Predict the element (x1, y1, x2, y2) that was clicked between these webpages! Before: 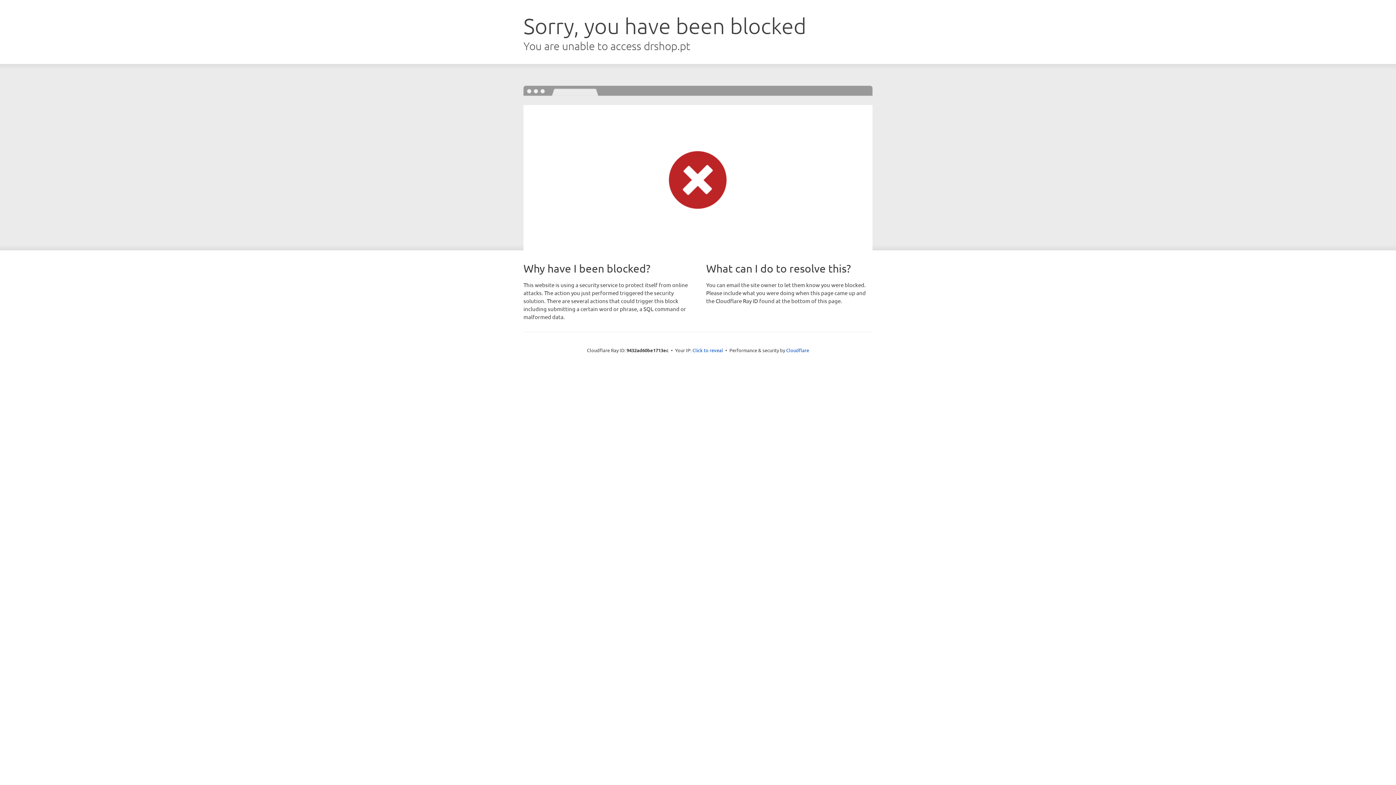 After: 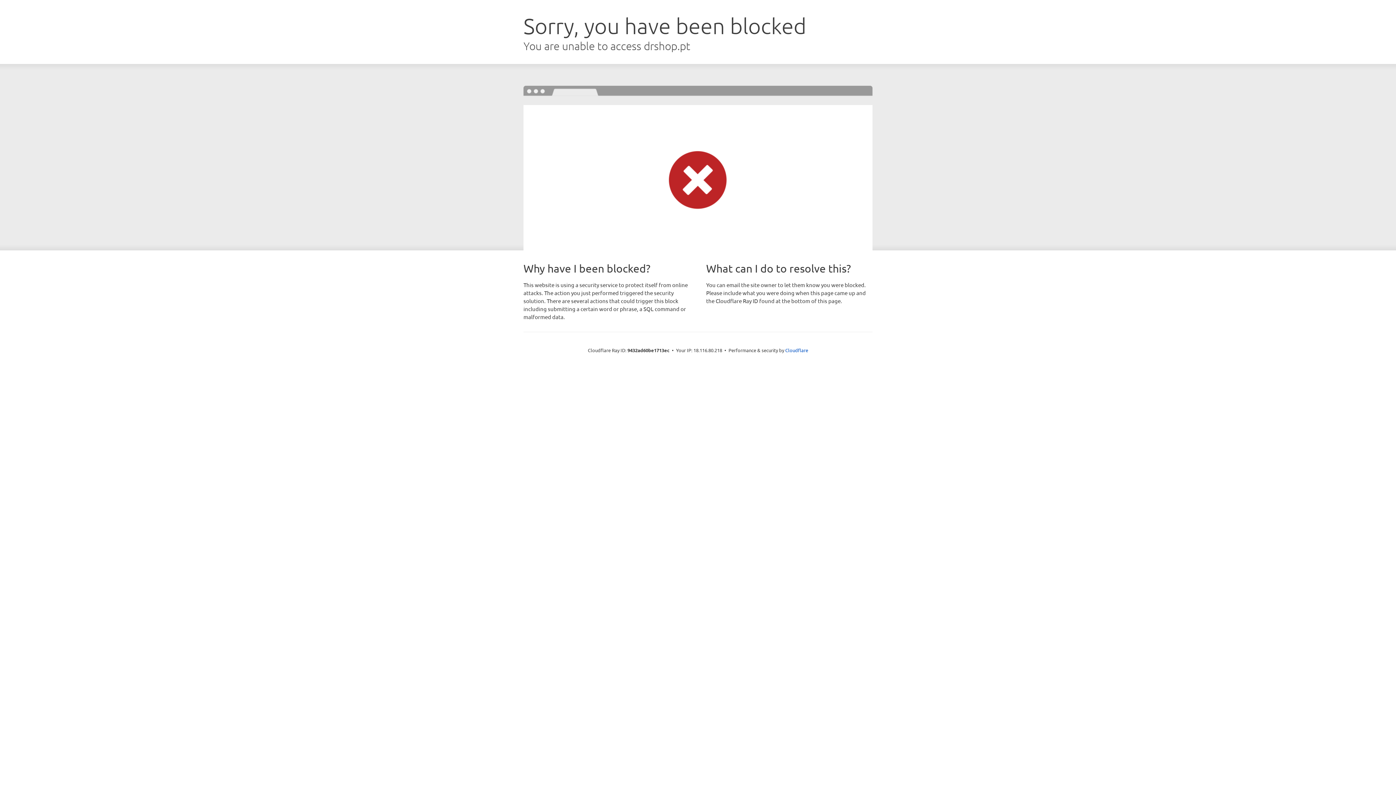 Action: bbox: (692, 346, 723, 353) label: Click to reveal